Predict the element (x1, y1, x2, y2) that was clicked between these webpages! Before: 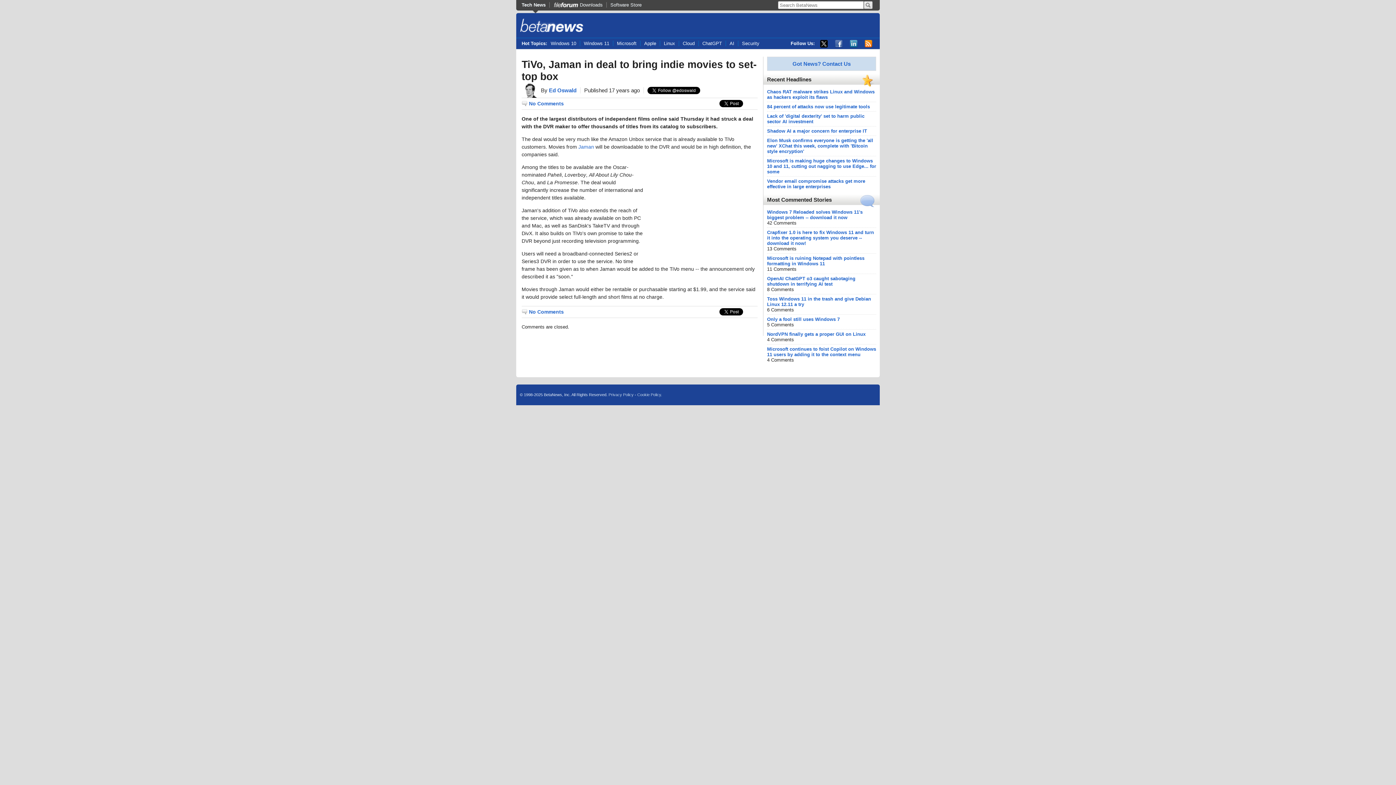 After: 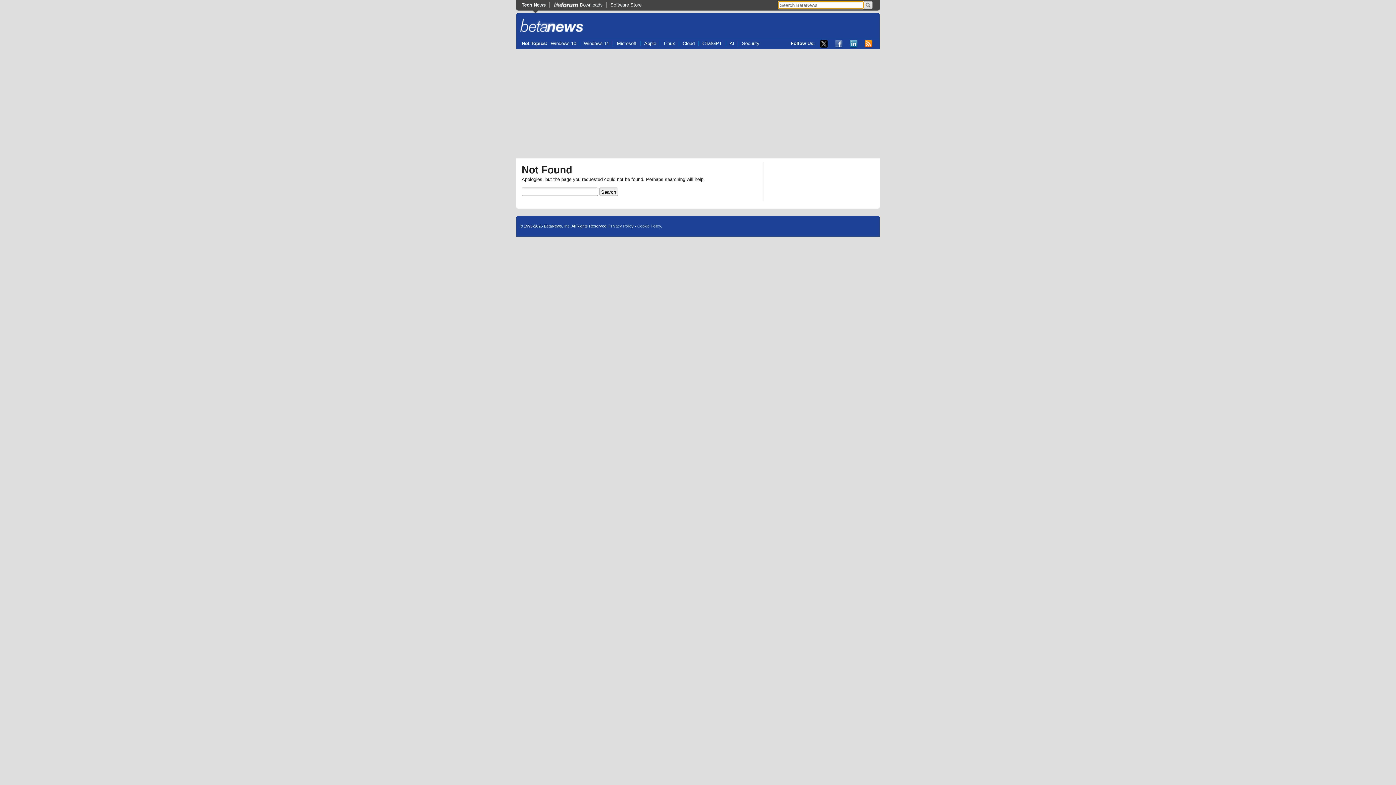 Action: bbox: (637, 392, 661, 397) label: Cookie Policy